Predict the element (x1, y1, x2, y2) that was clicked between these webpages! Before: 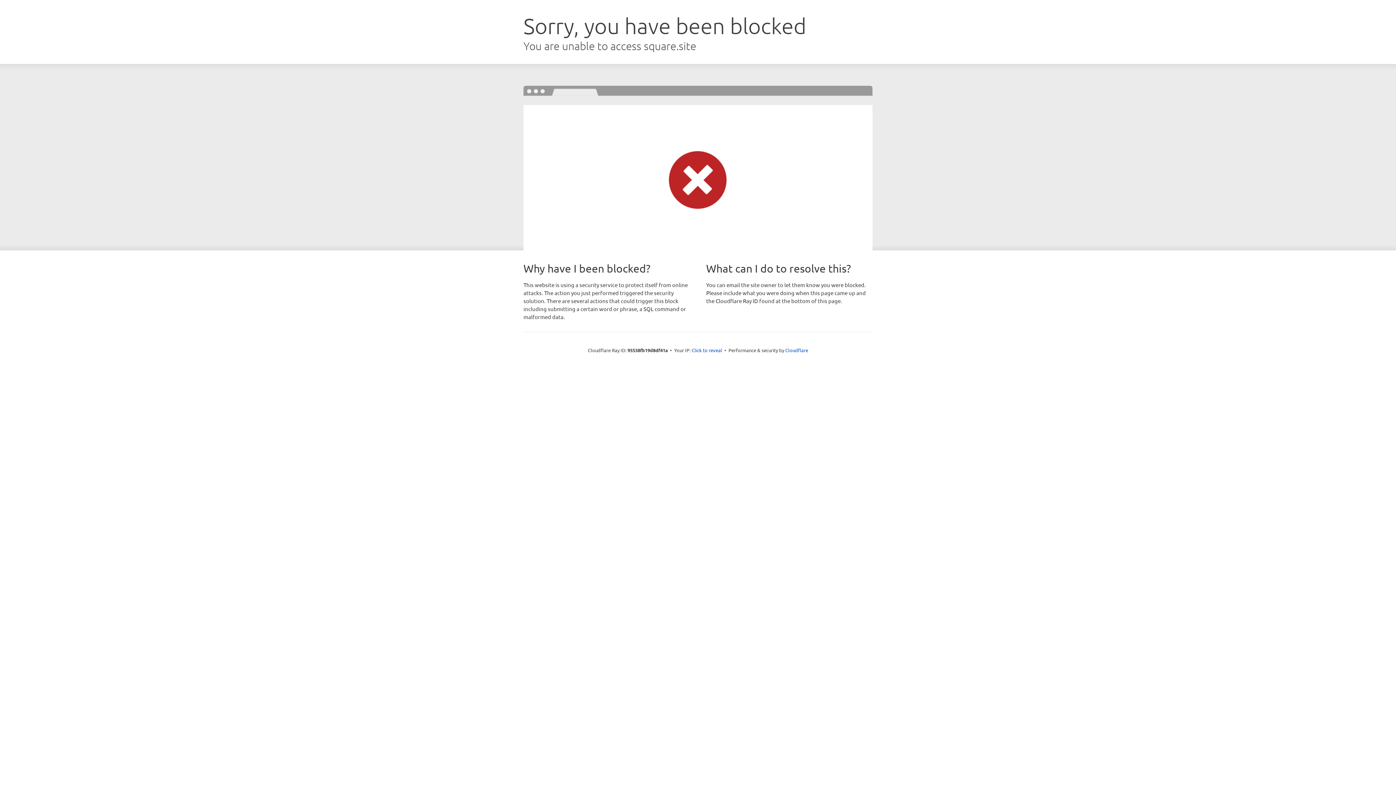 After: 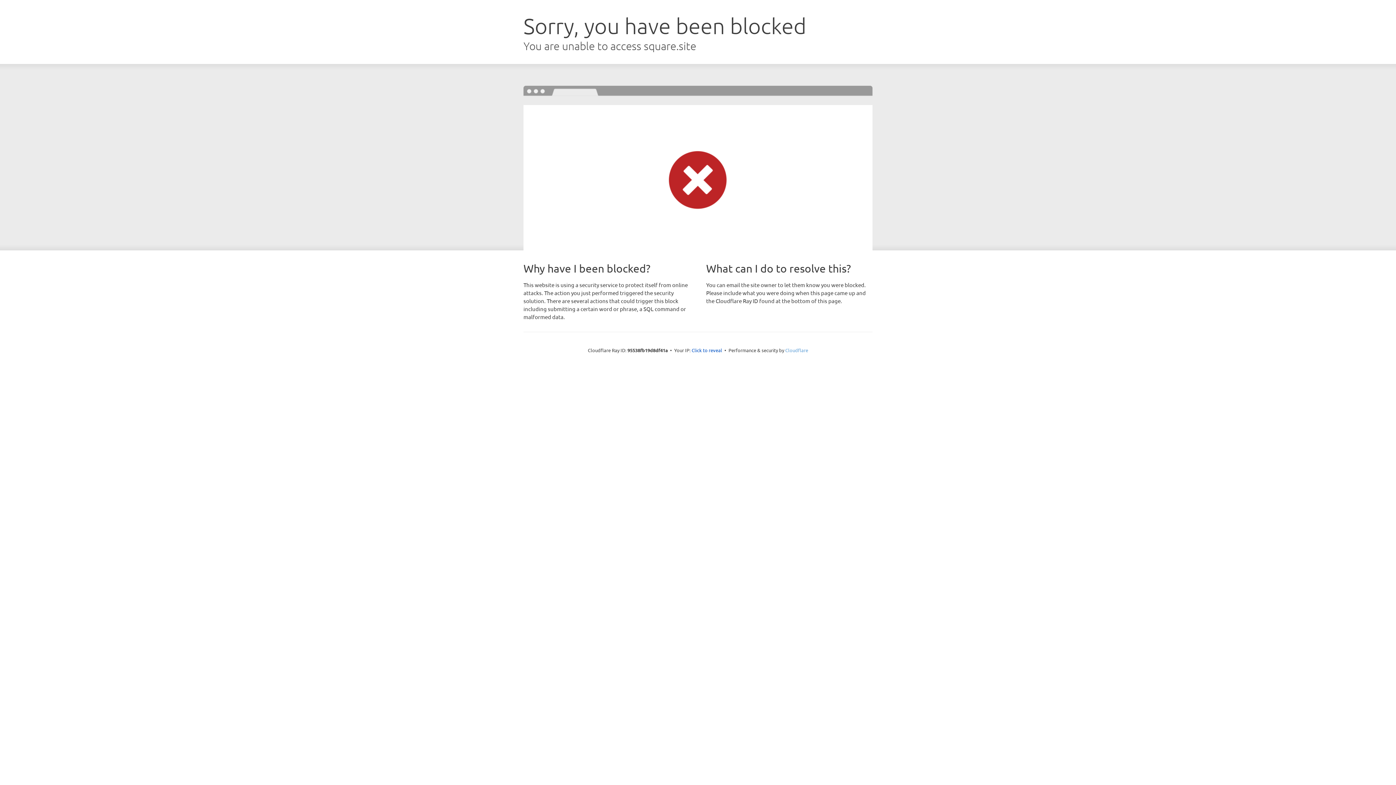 Action: label: Cloudflare bbox: (785, 347, 808, 353)